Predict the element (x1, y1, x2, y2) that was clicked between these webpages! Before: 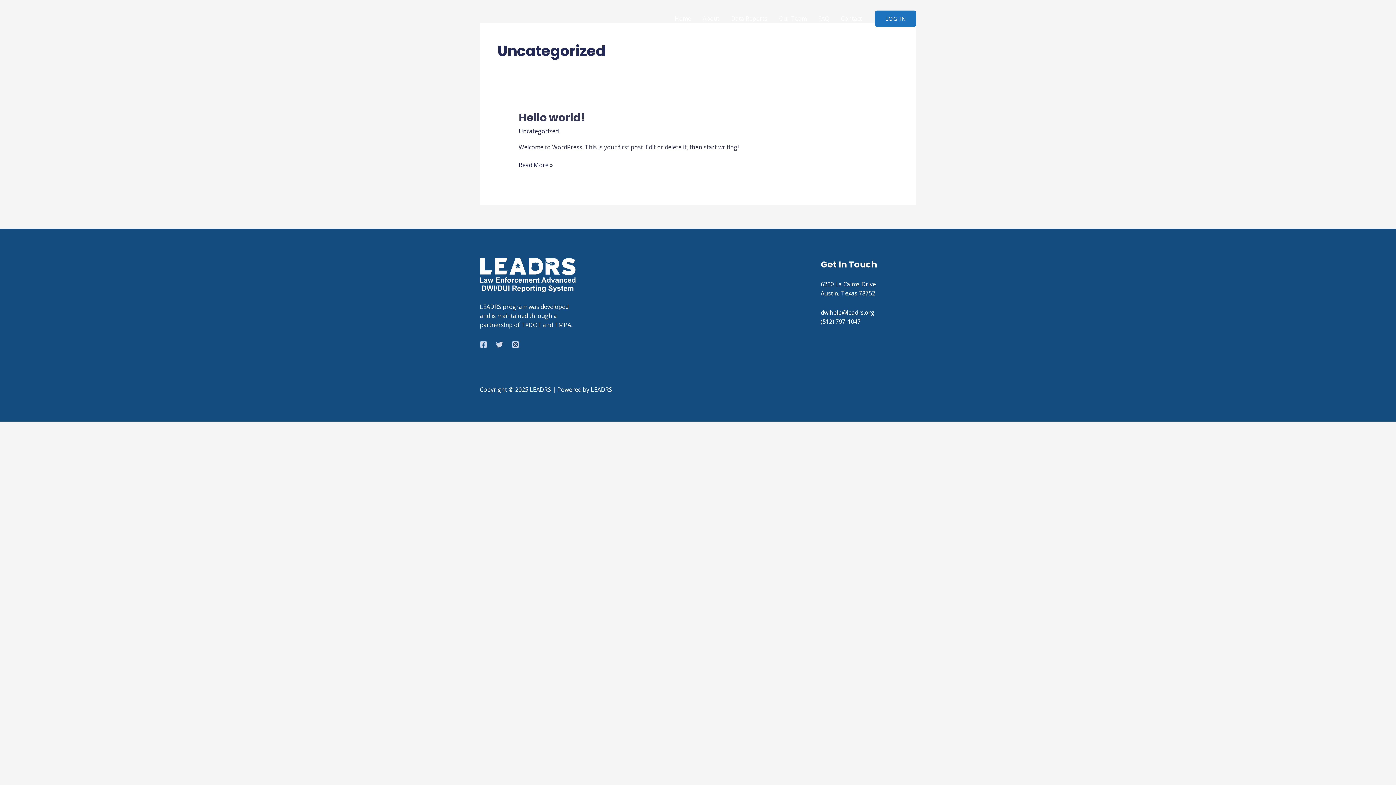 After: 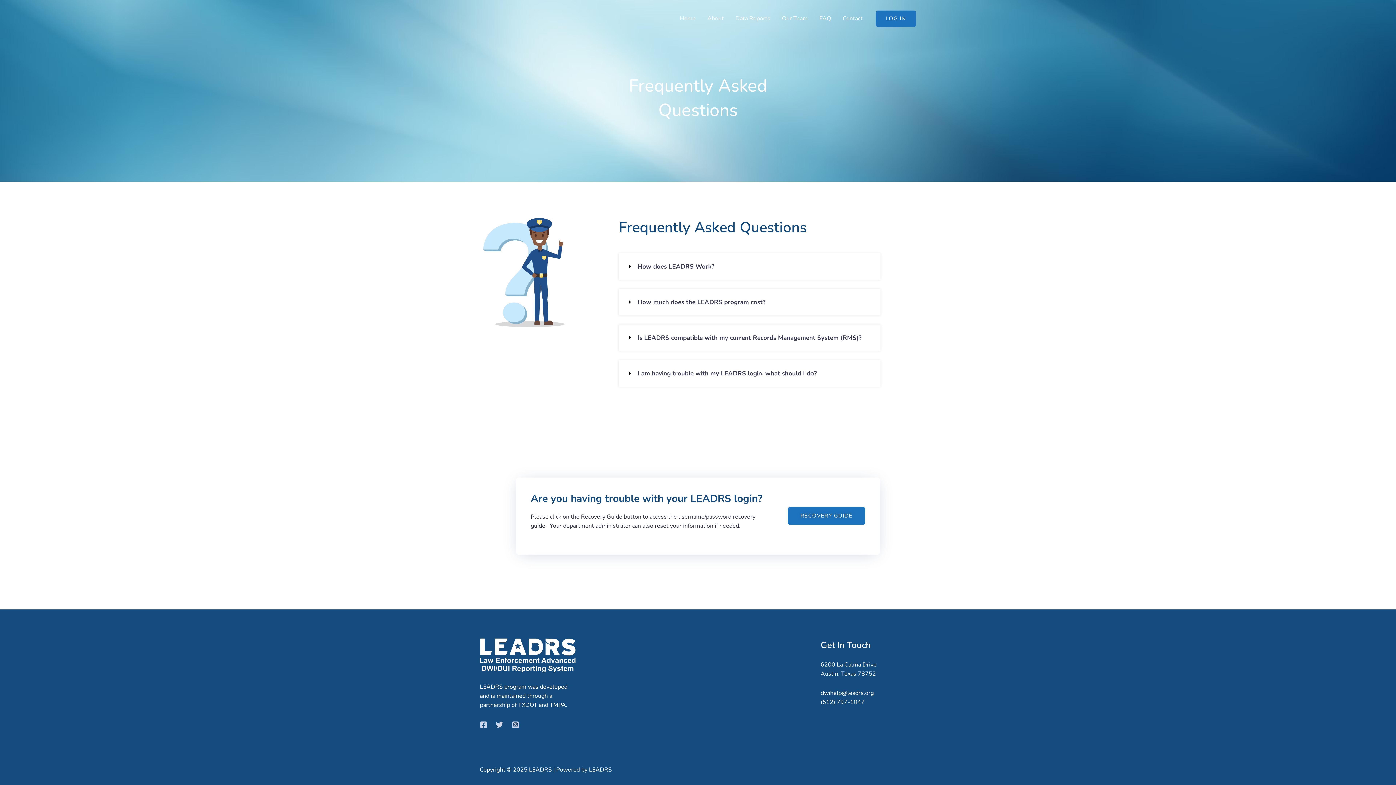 Action: bbox: (812, 5, 835, 31) label: FAQ